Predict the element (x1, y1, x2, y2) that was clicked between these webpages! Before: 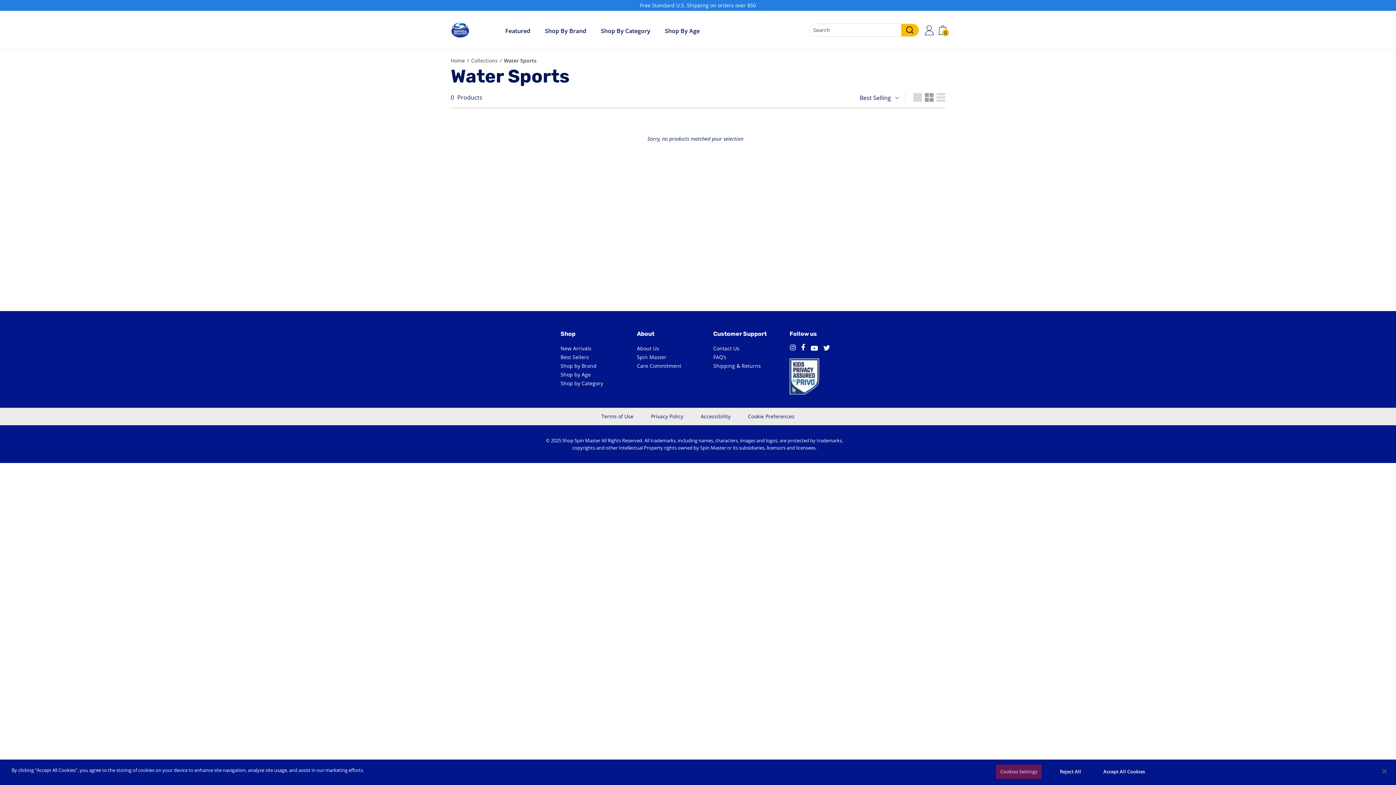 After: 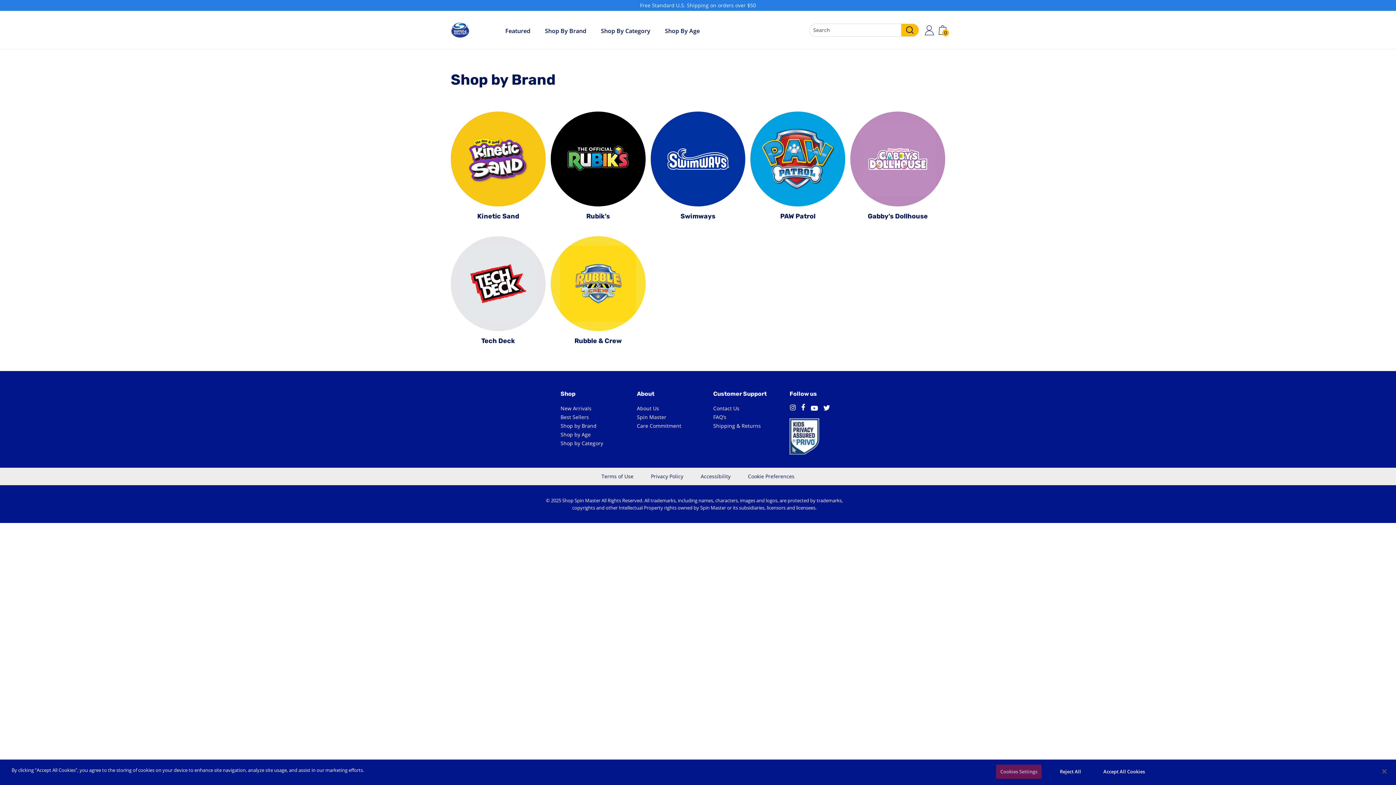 Action: bbox: (537, 10, 593, 49) label: Shop By Brand